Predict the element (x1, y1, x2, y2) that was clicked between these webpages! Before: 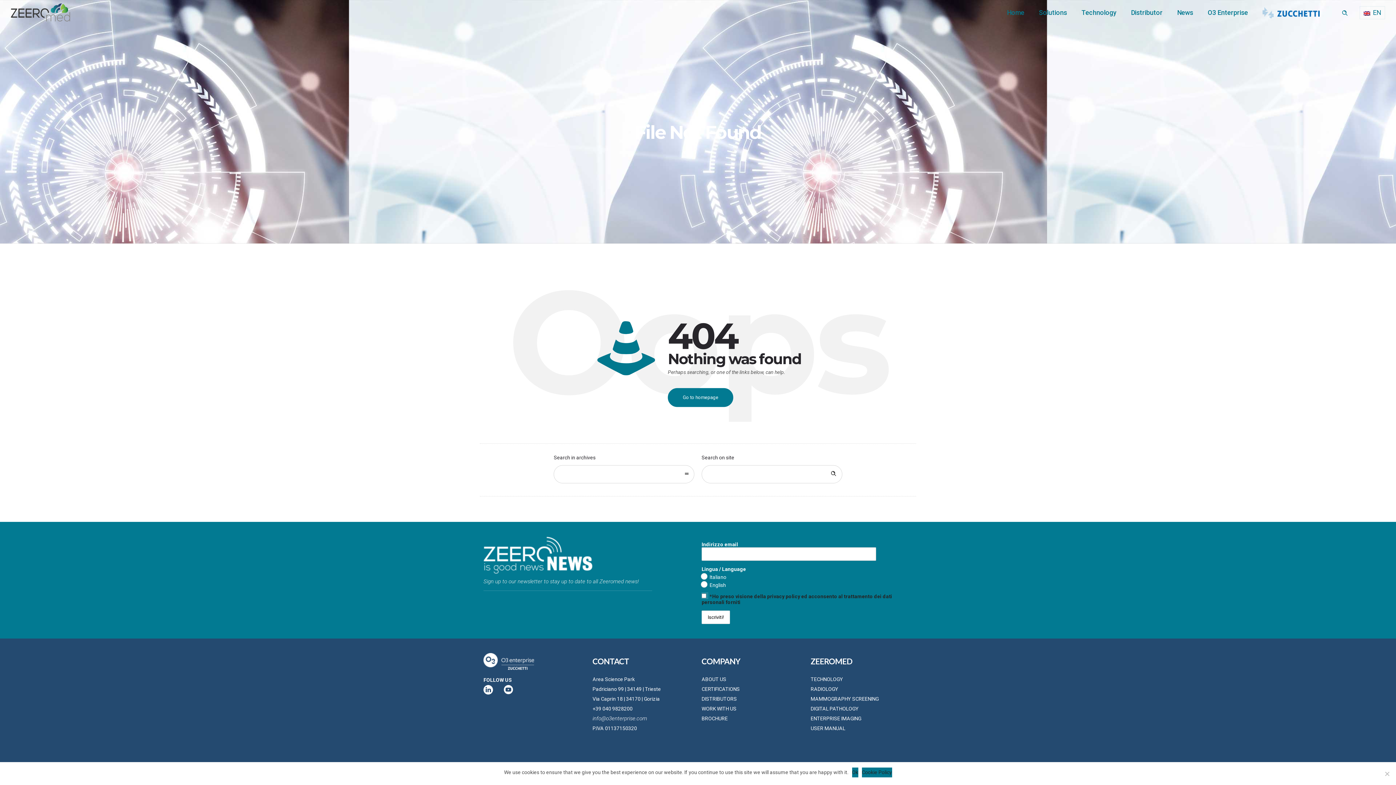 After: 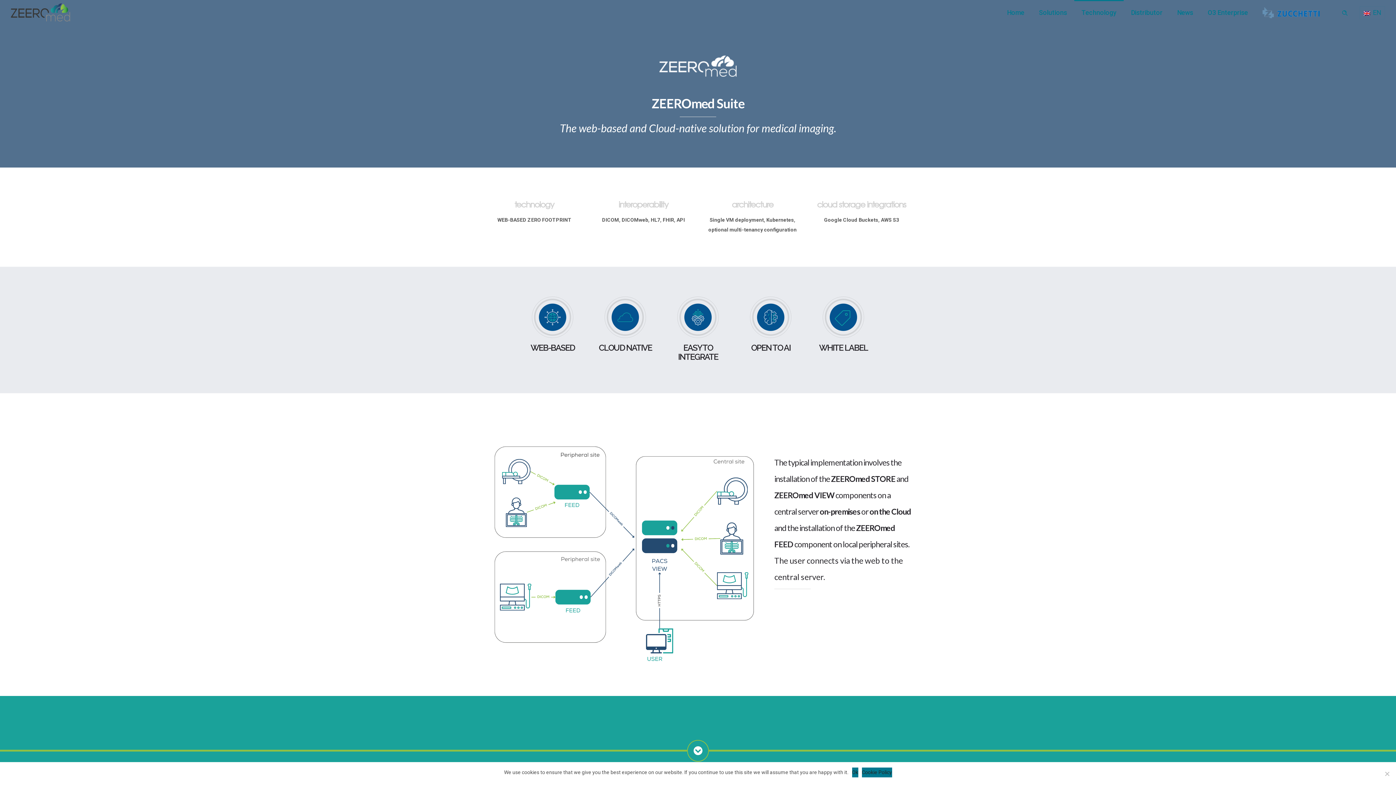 Action: bbox: (810, 676, 843, 682) label: TECHNOLOGY